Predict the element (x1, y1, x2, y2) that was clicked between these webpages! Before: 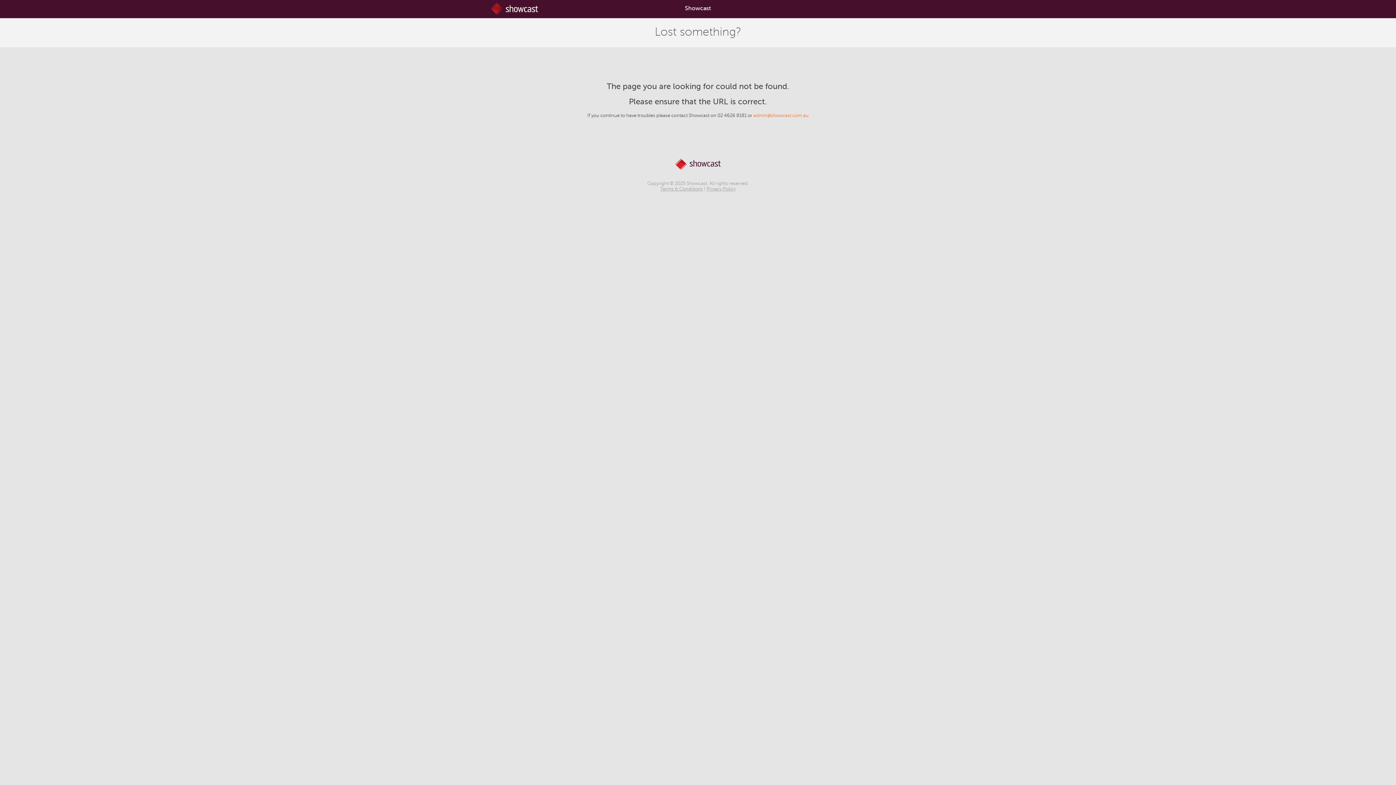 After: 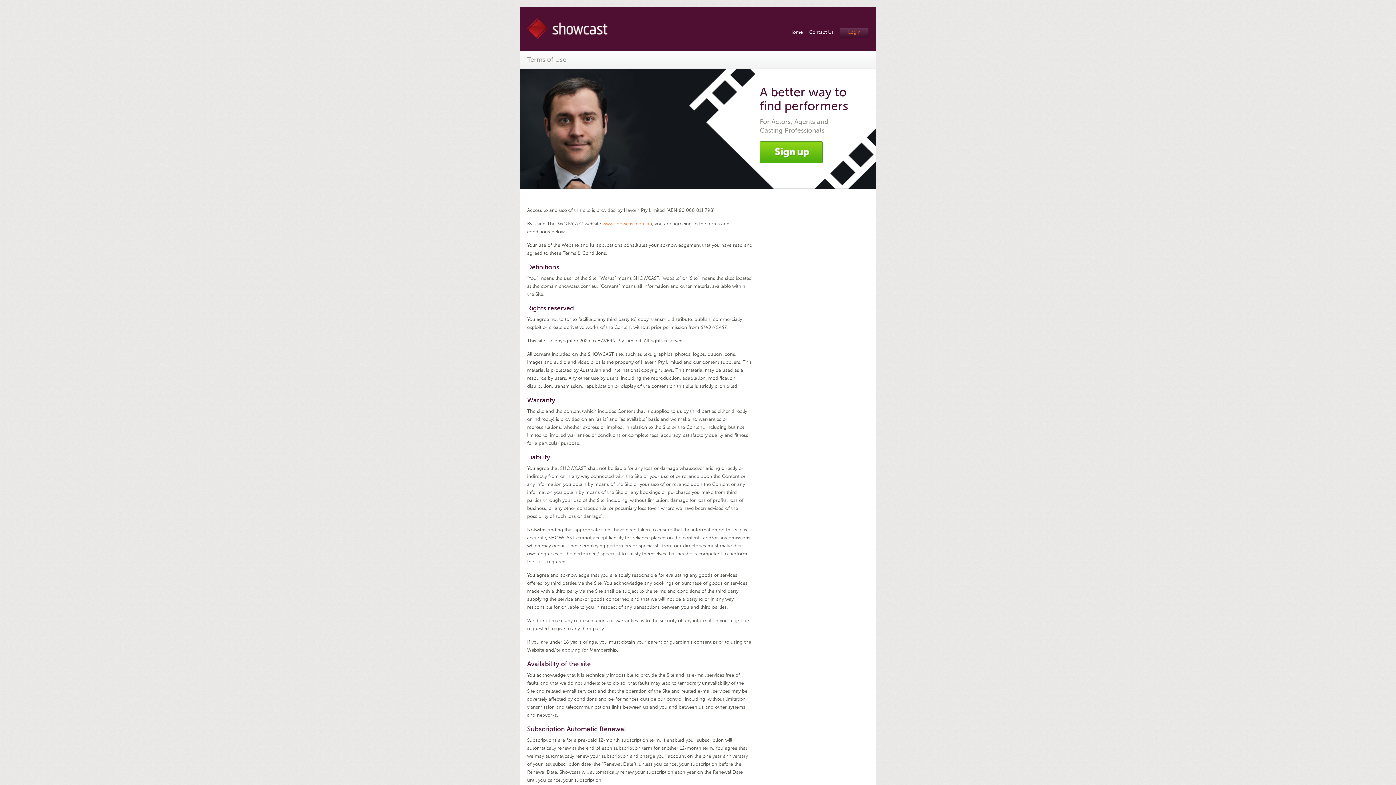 Action: label: Terms & Conditions bbox: (660, 186, 703, 191)